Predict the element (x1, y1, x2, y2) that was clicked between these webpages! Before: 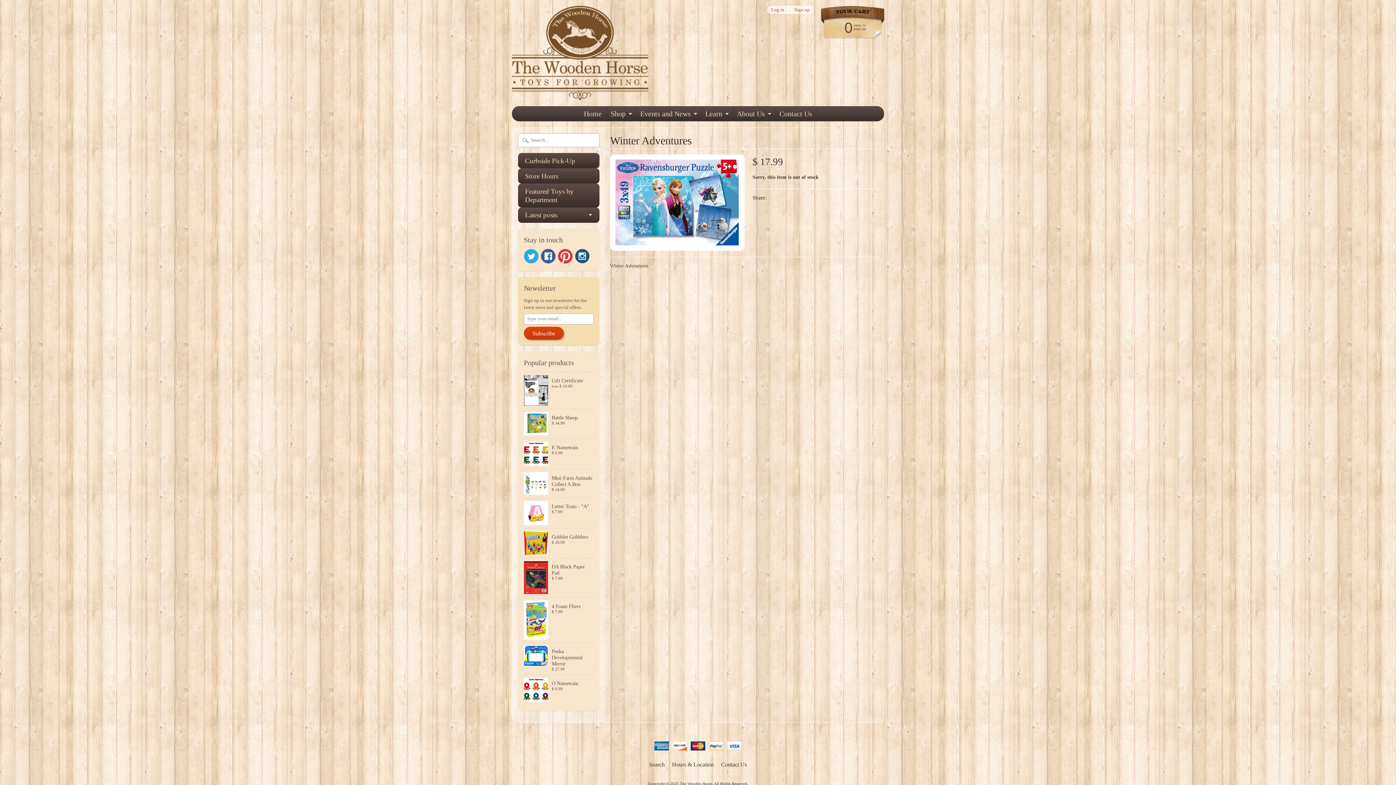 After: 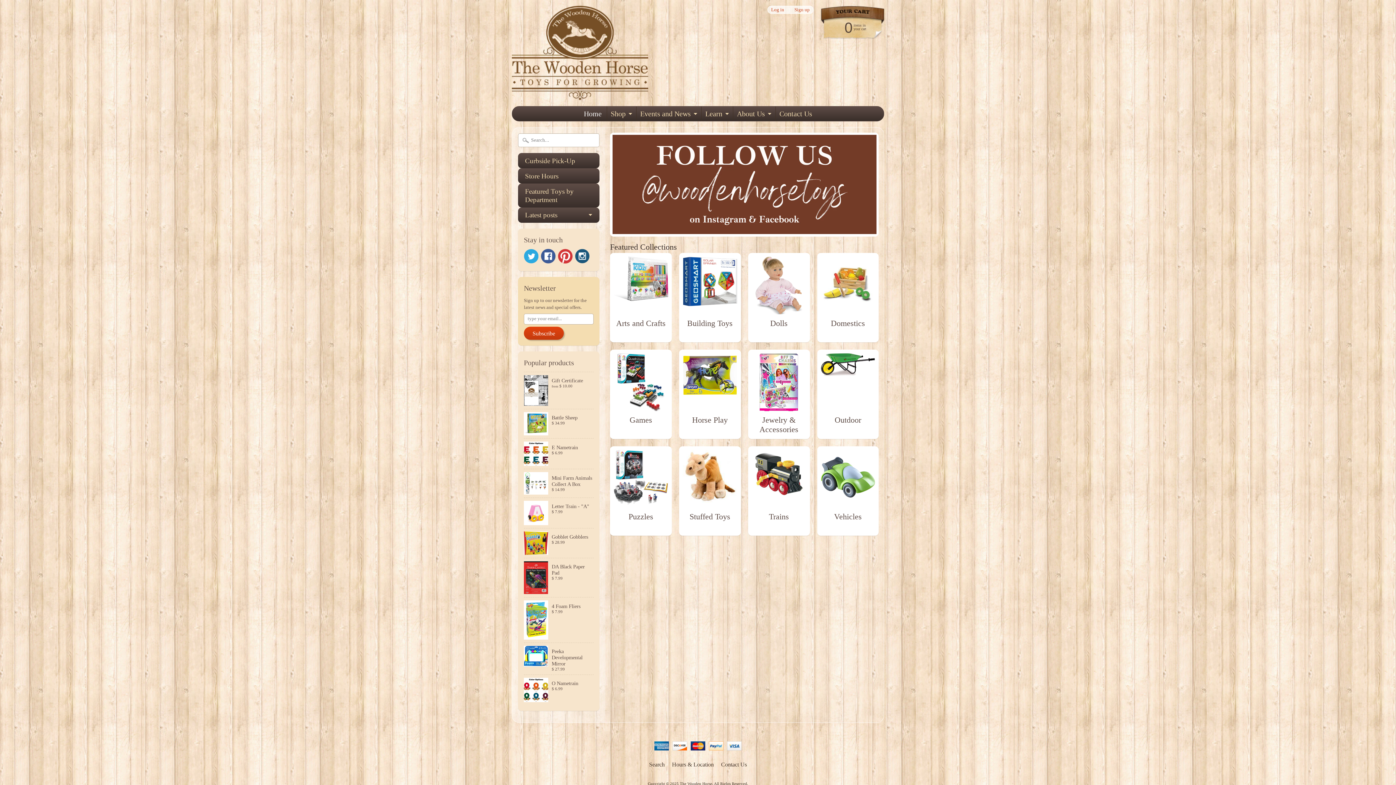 Action: bbox: (680, 781, 712, 786) label: The Wooden Horse